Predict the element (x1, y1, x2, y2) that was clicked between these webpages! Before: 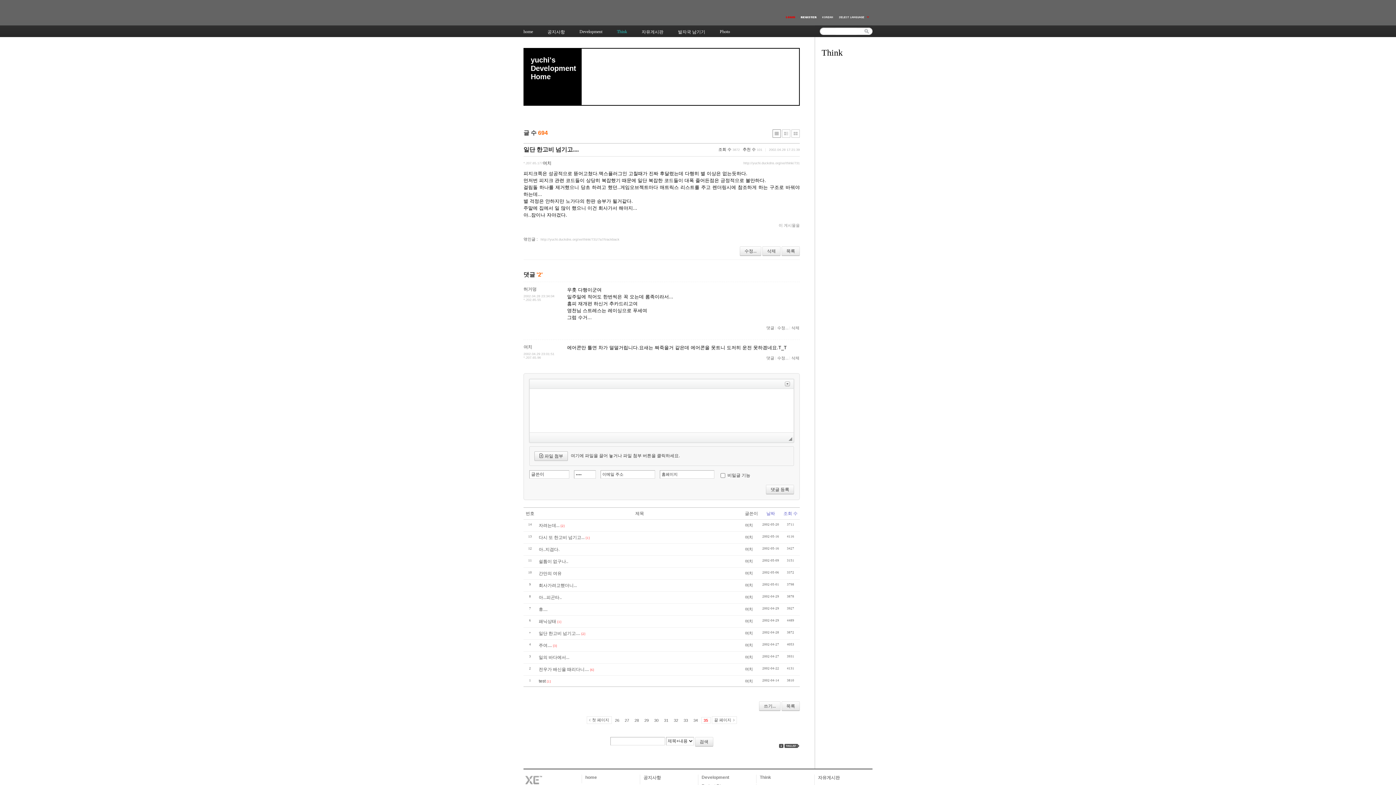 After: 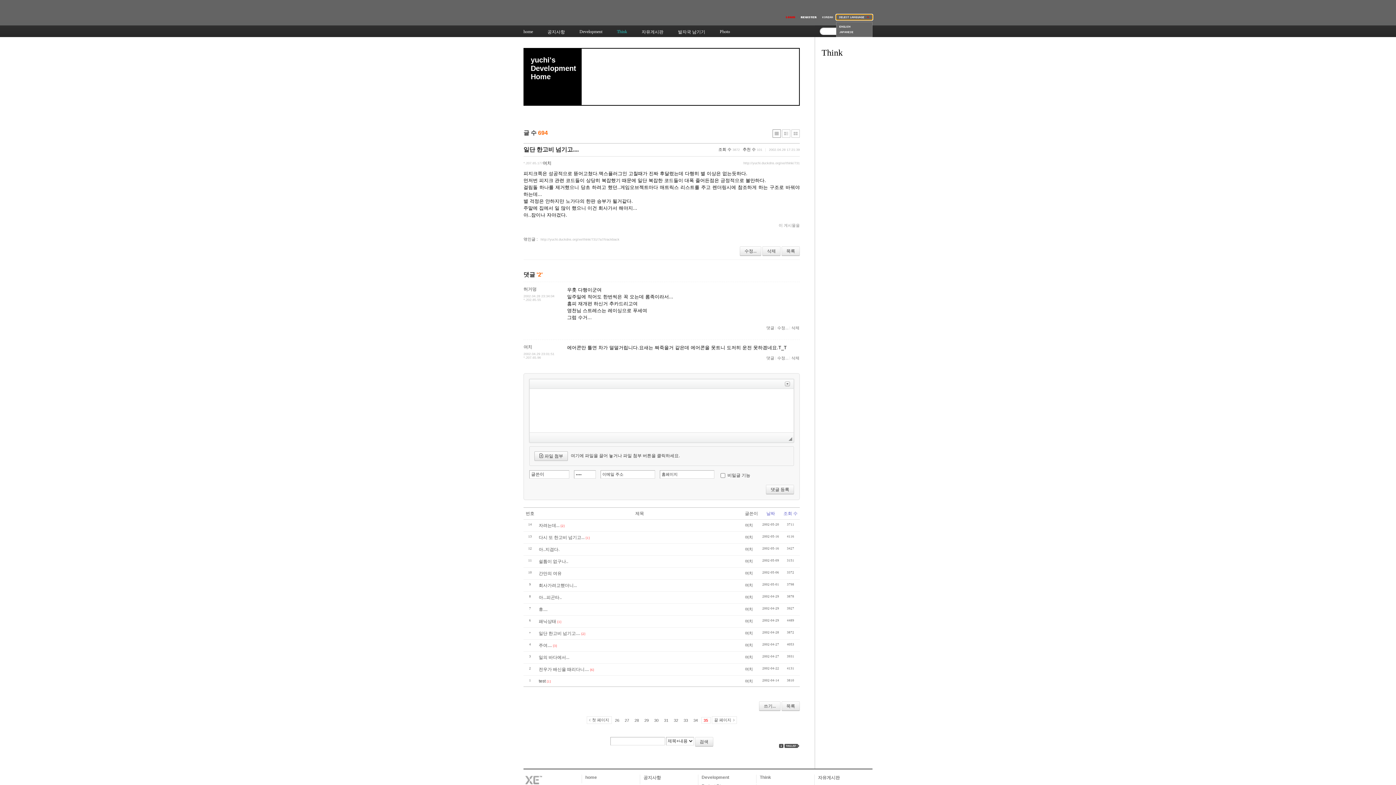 Action: bbox: (836, 14, 872, 20) label: Select Language